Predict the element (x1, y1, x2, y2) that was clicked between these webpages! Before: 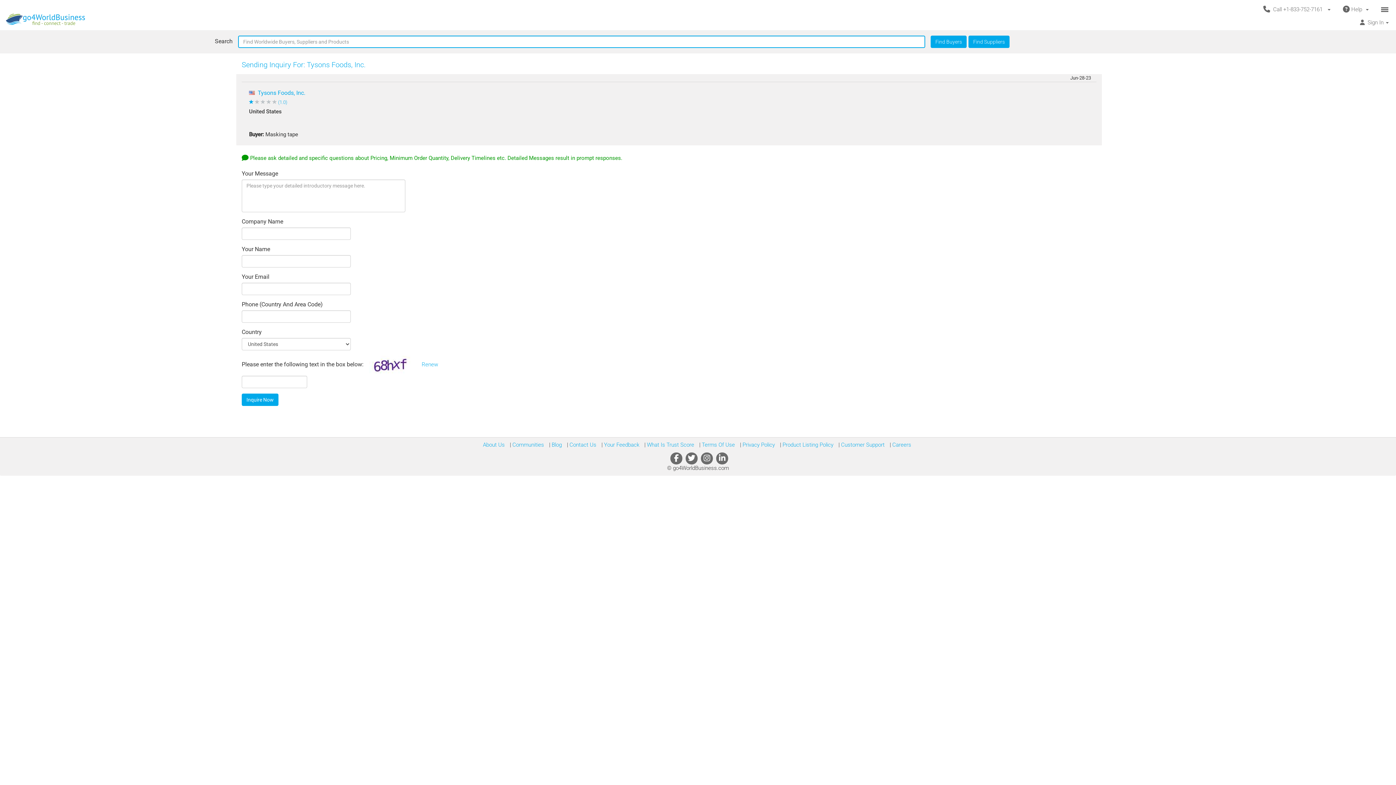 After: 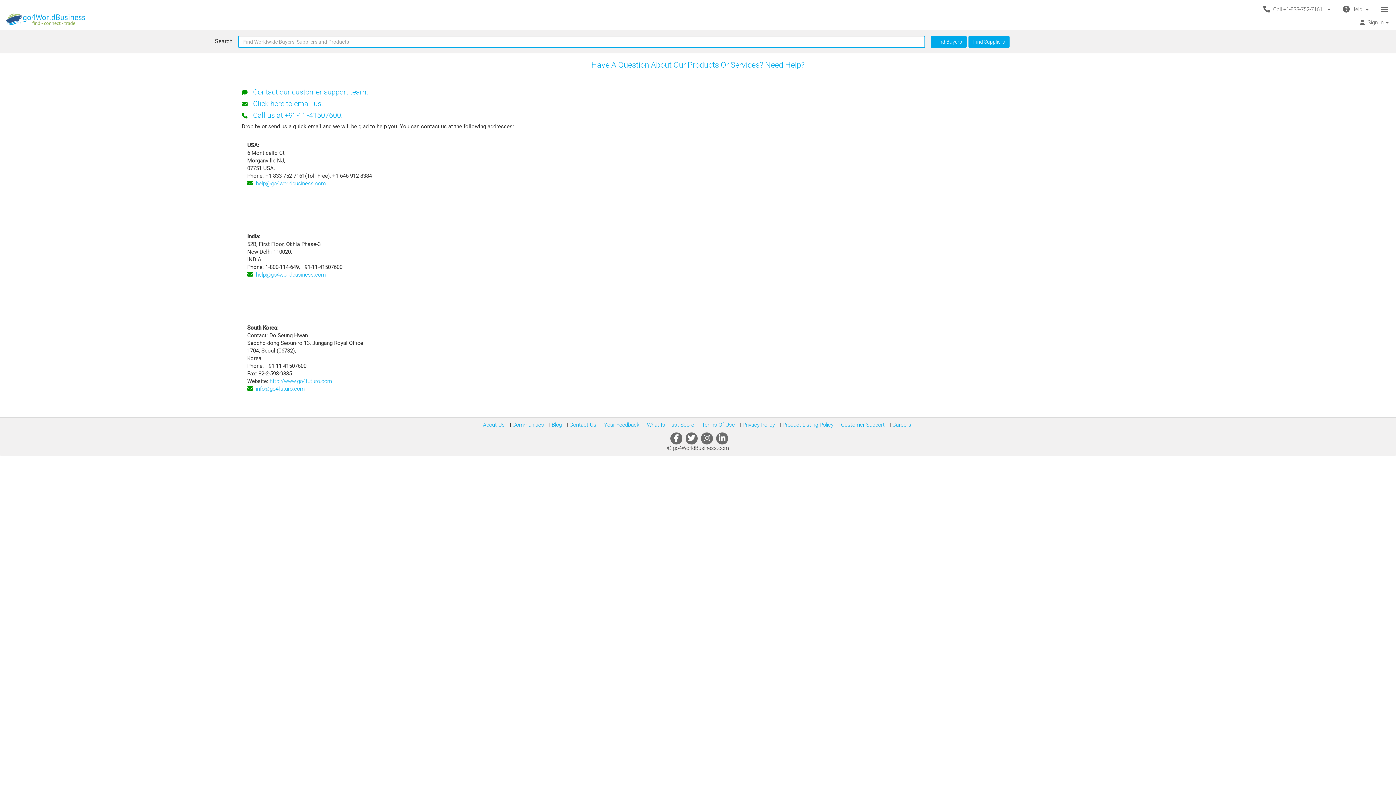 Action: label:  Contact Us bbox: (568, 441, 596, 448)